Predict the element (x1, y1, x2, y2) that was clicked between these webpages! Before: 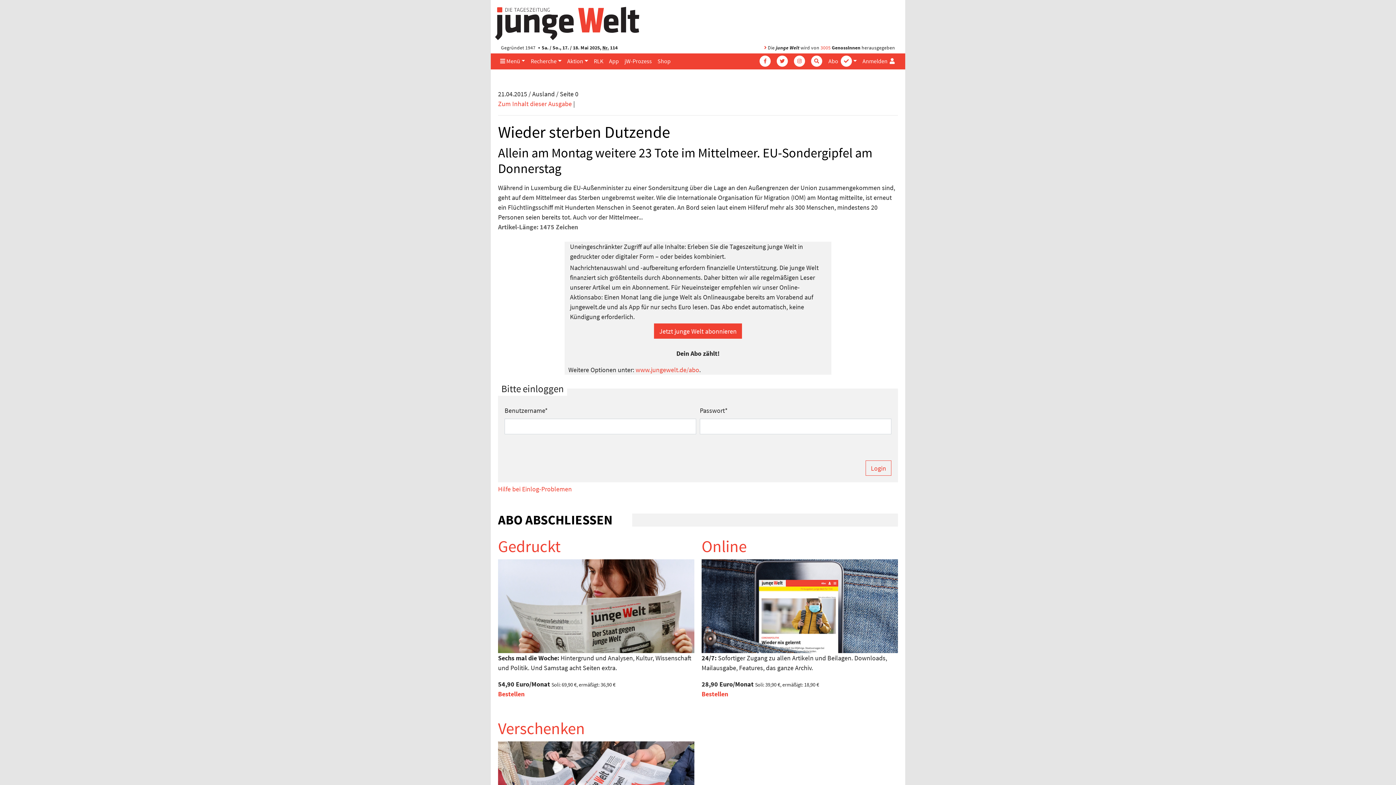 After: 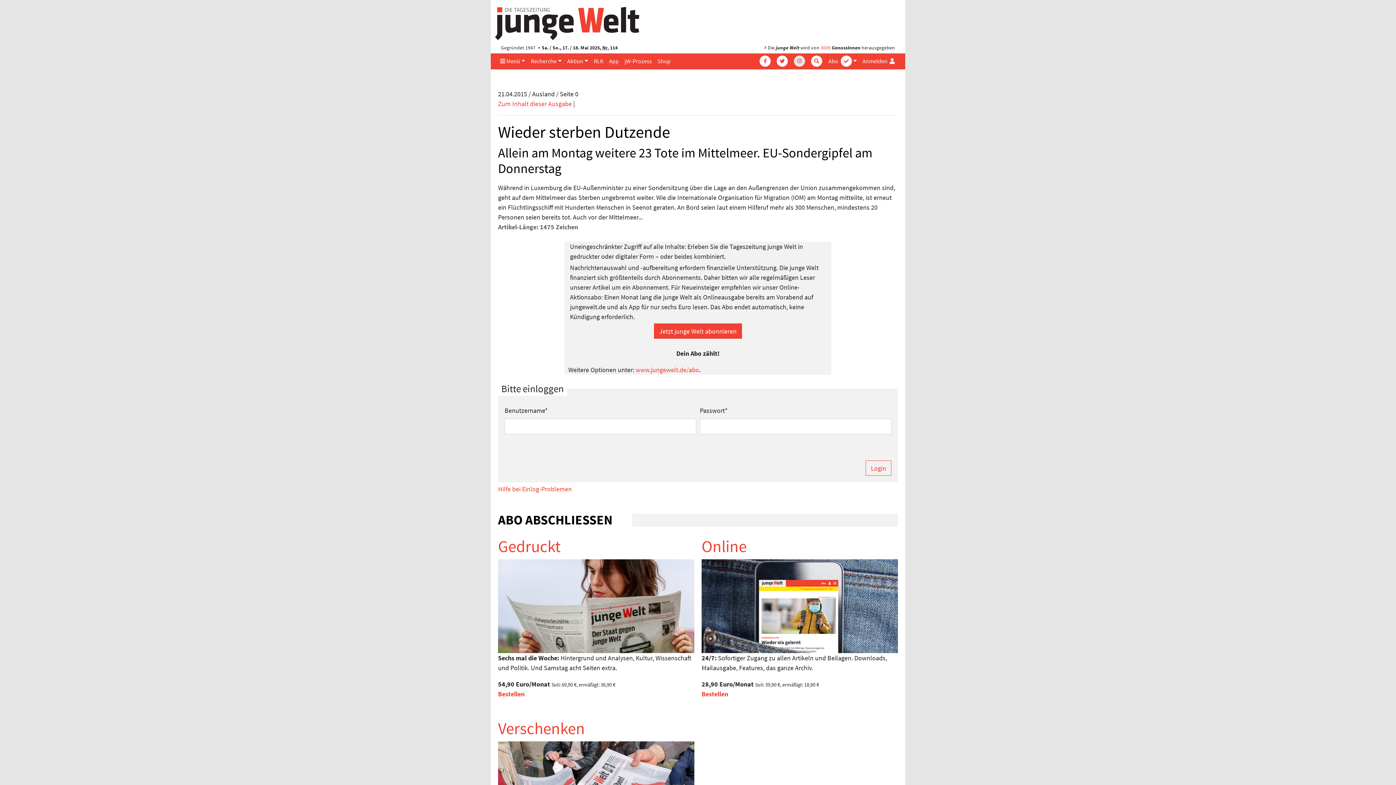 Action: bbox: (789, 53, 806, 68)